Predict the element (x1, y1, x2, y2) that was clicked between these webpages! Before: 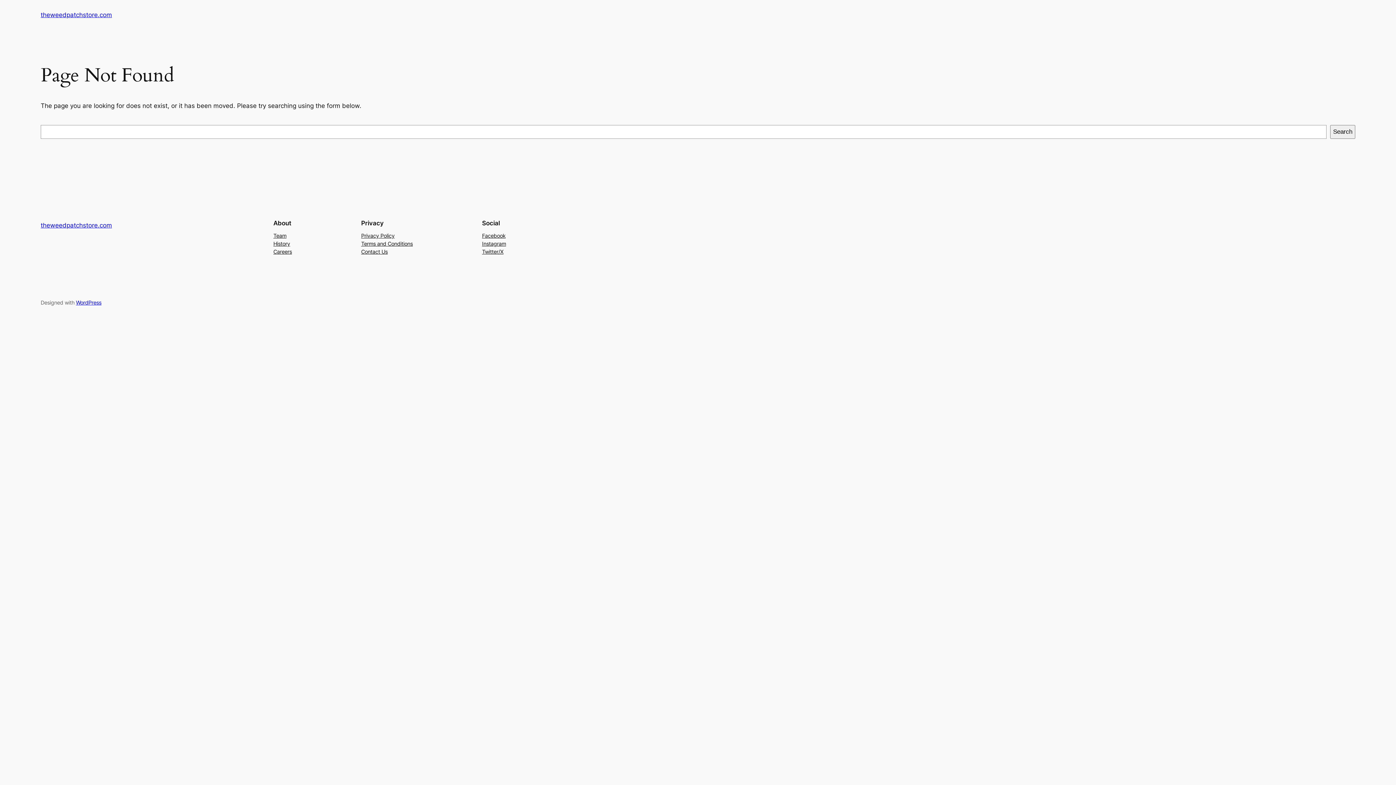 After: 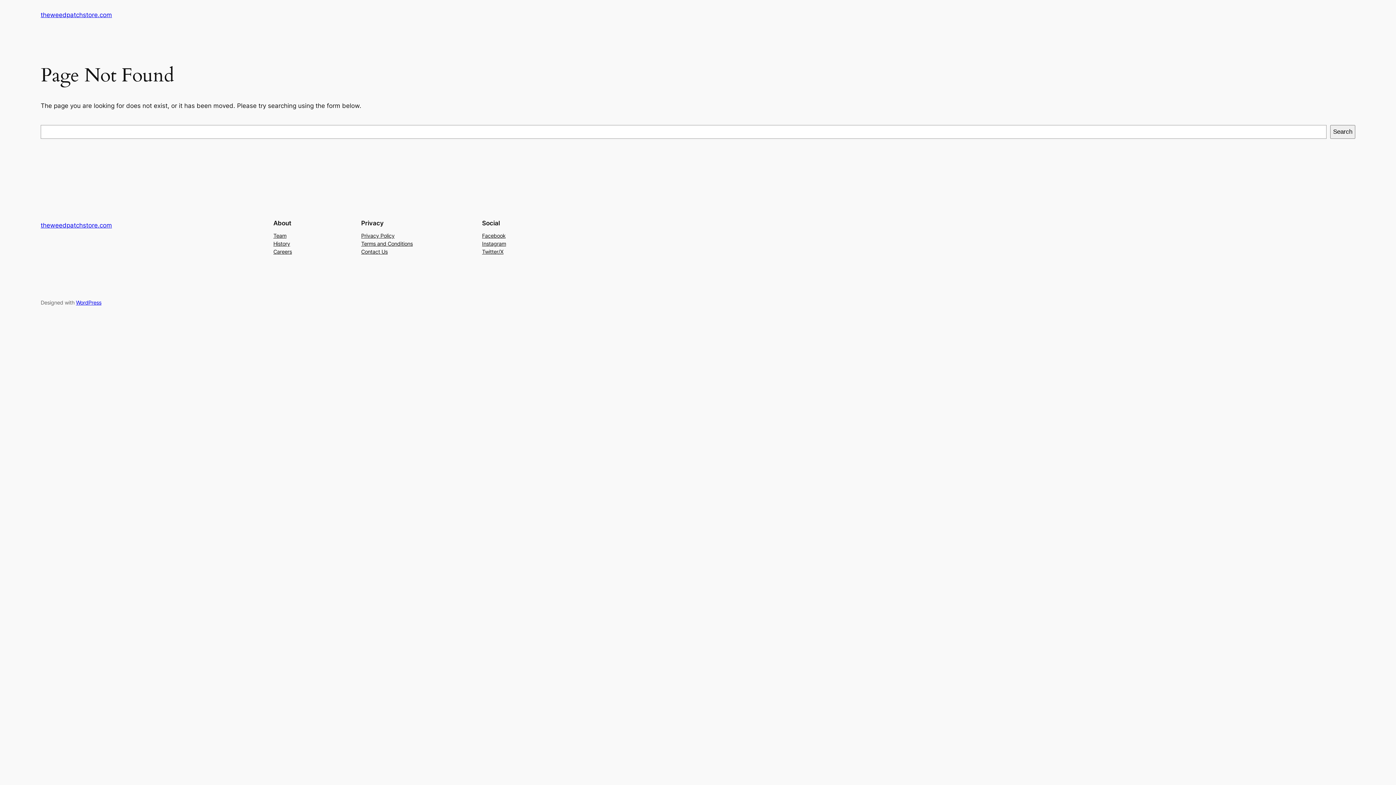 Action: bbox: (482, 247, 503, 255) label: Twitter/X